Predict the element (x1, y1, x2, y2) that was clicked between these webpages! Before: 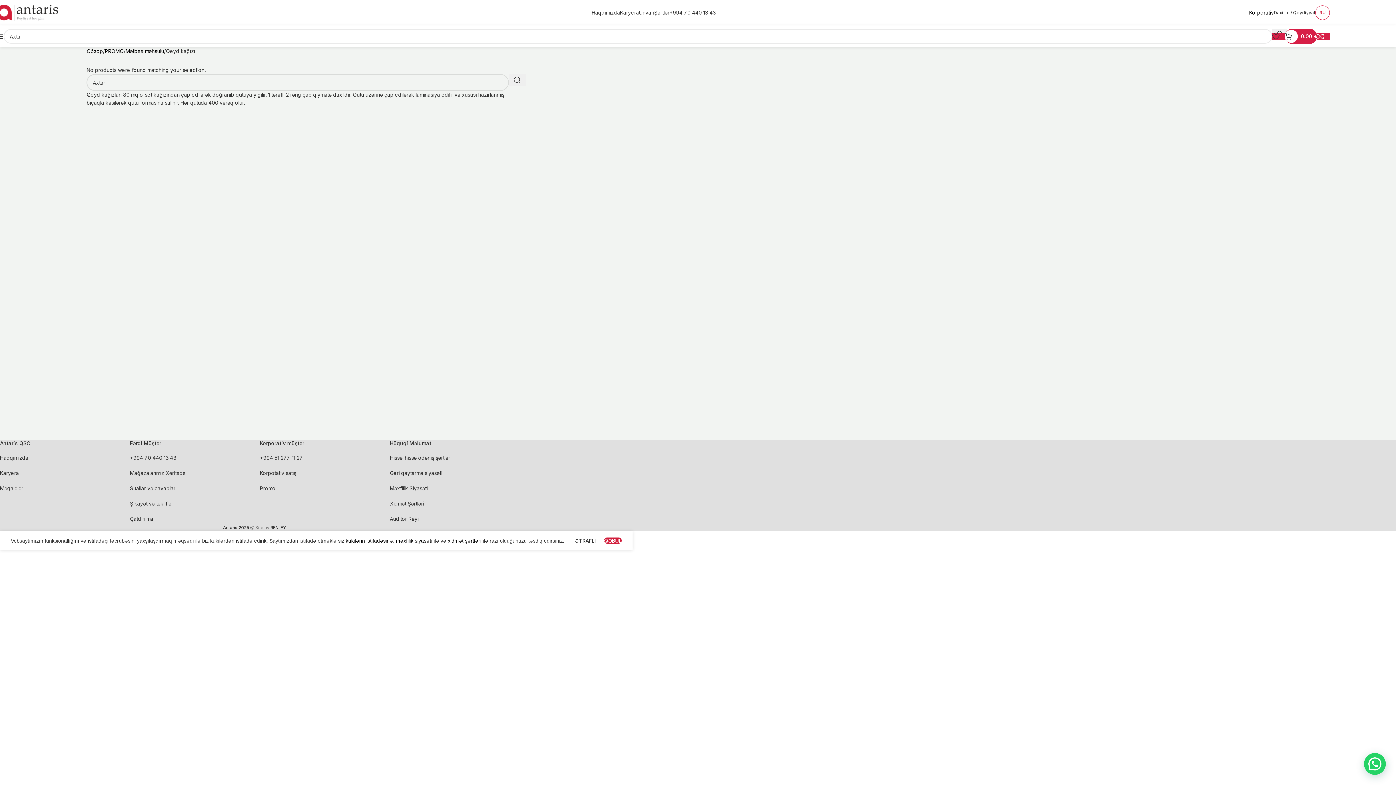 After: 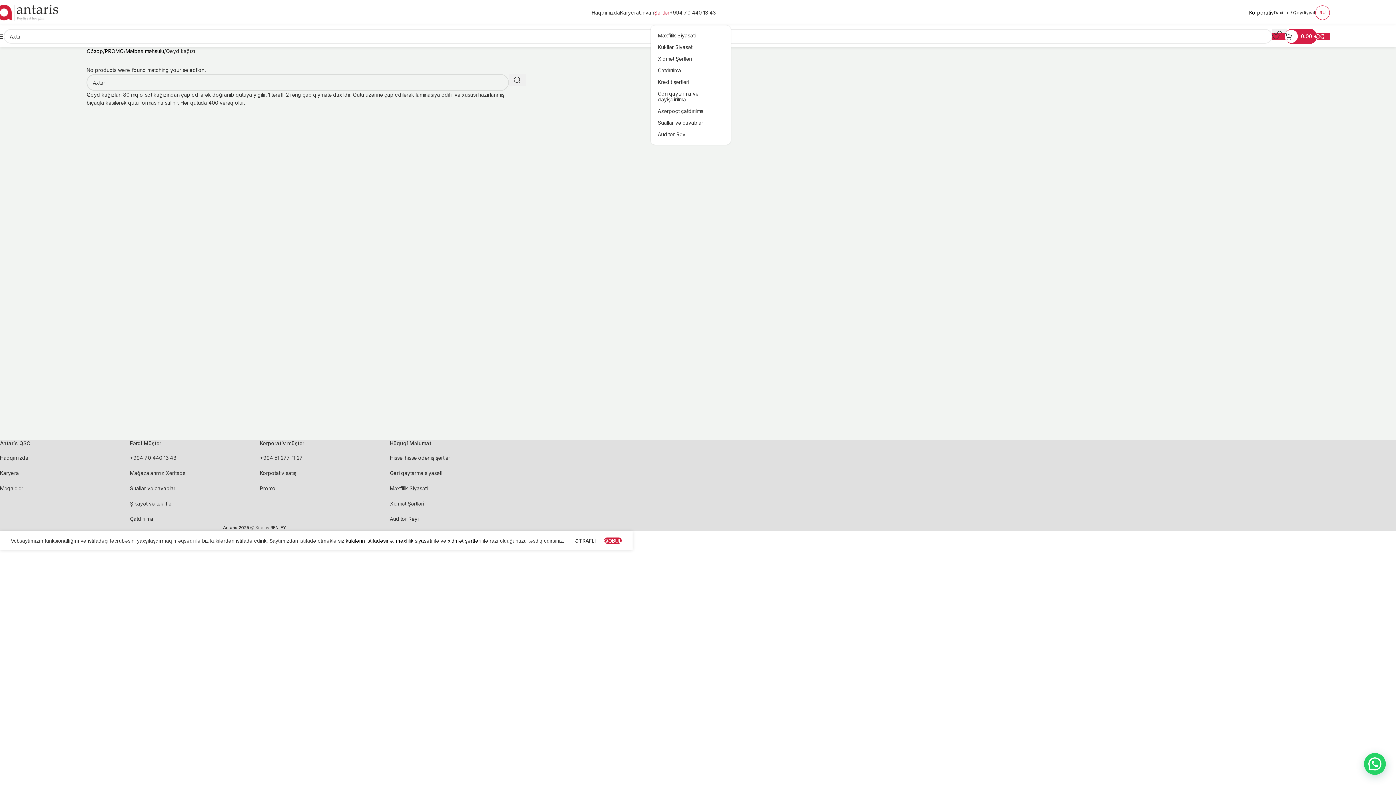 Action: label: Şərtlər bbox: (654, 5, 669, 20)